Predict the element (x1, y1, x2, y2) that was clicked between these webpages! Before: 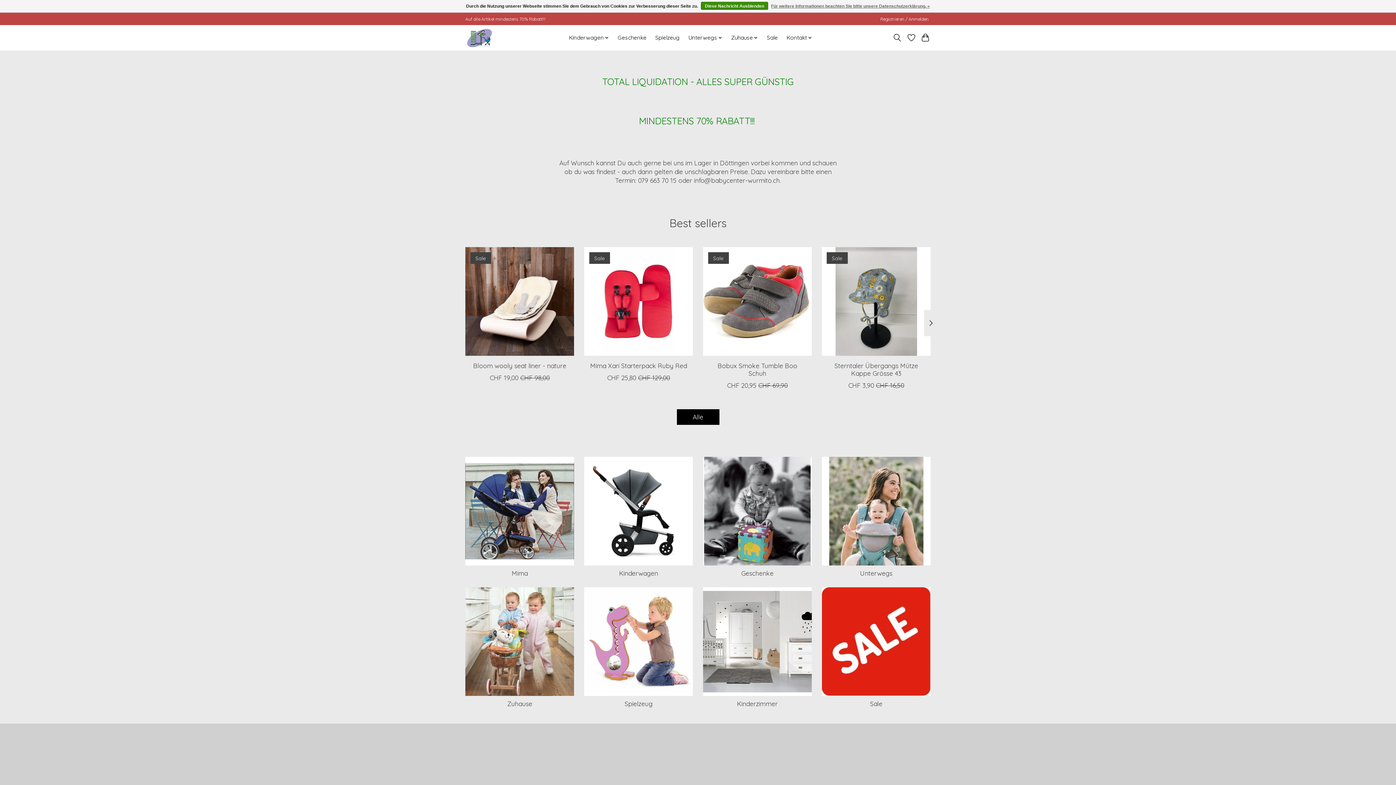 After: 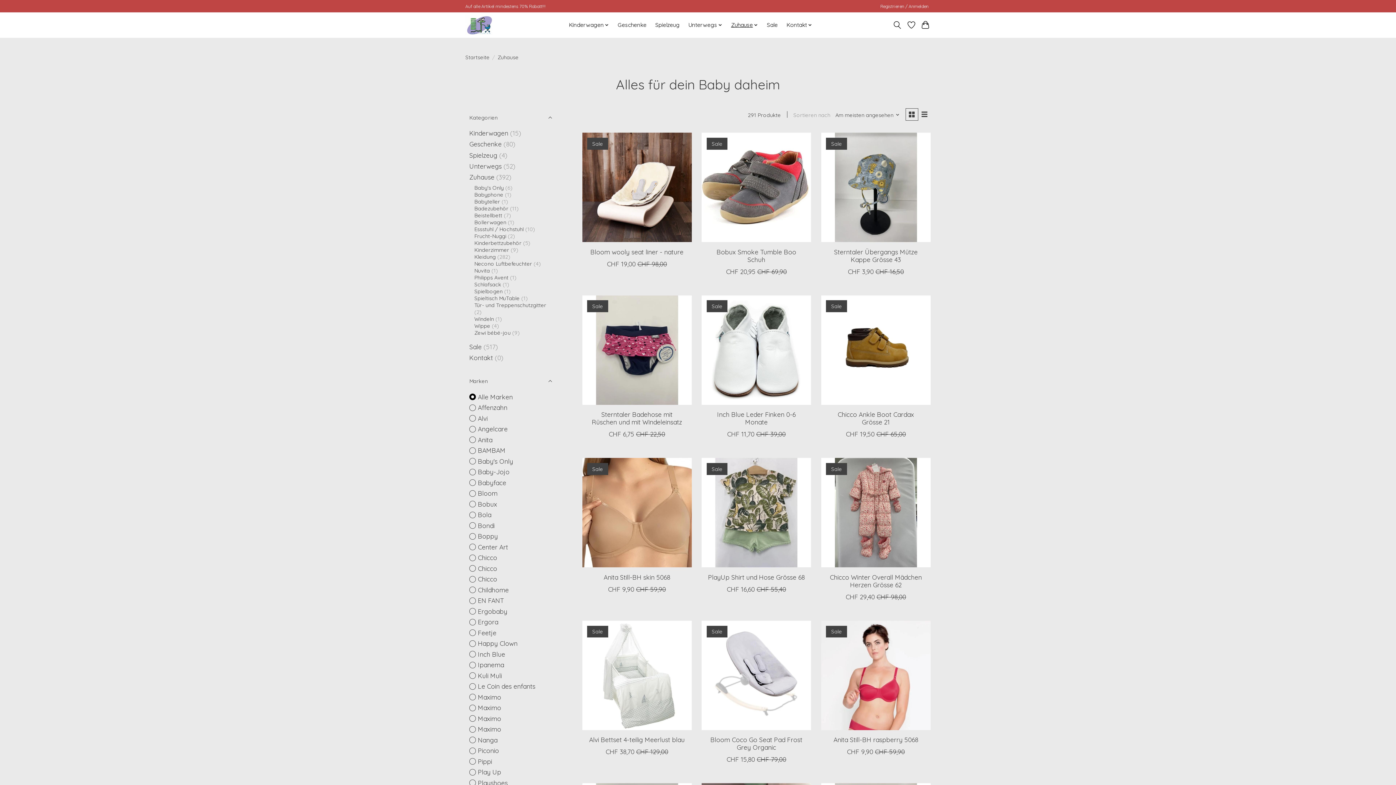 Action: label: Zuhause bbox: (507, 700, 532, 708)